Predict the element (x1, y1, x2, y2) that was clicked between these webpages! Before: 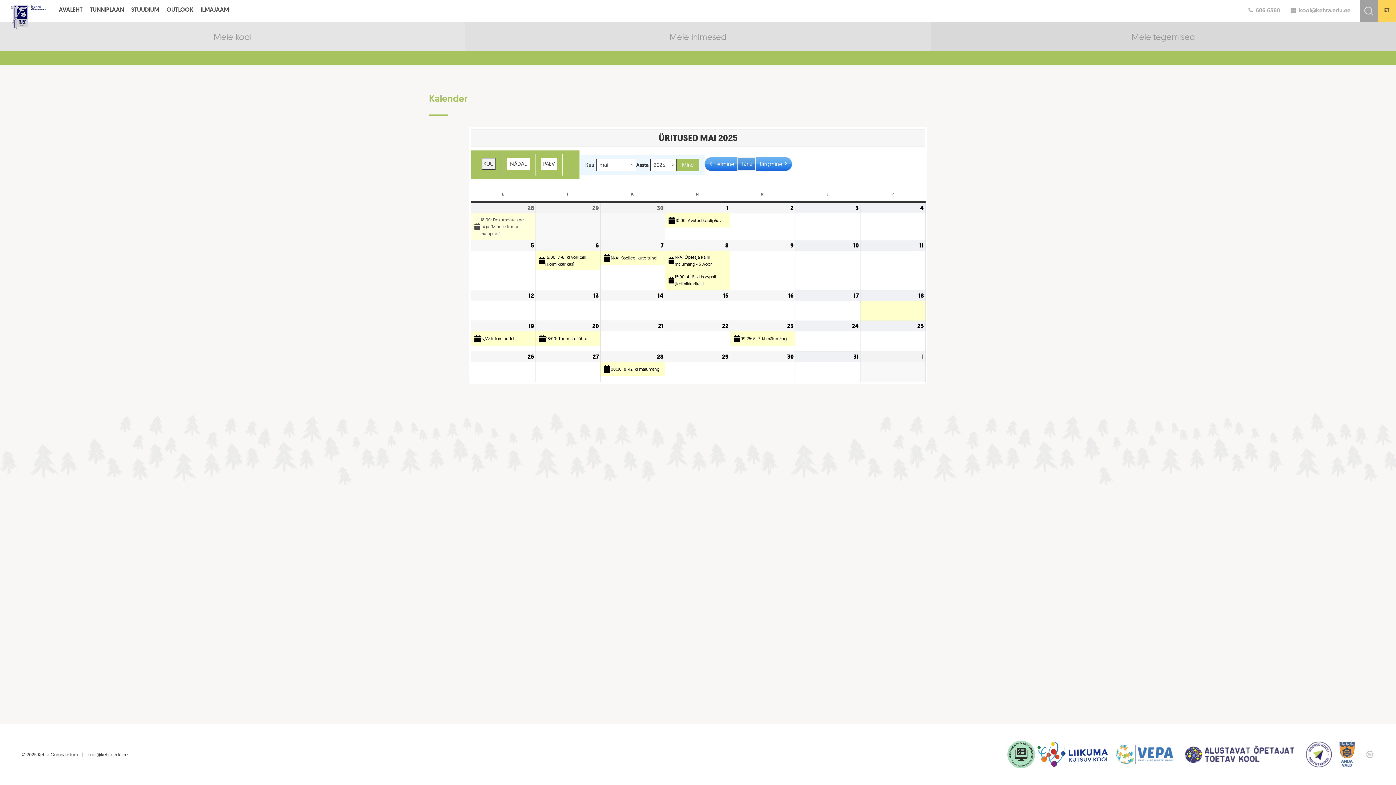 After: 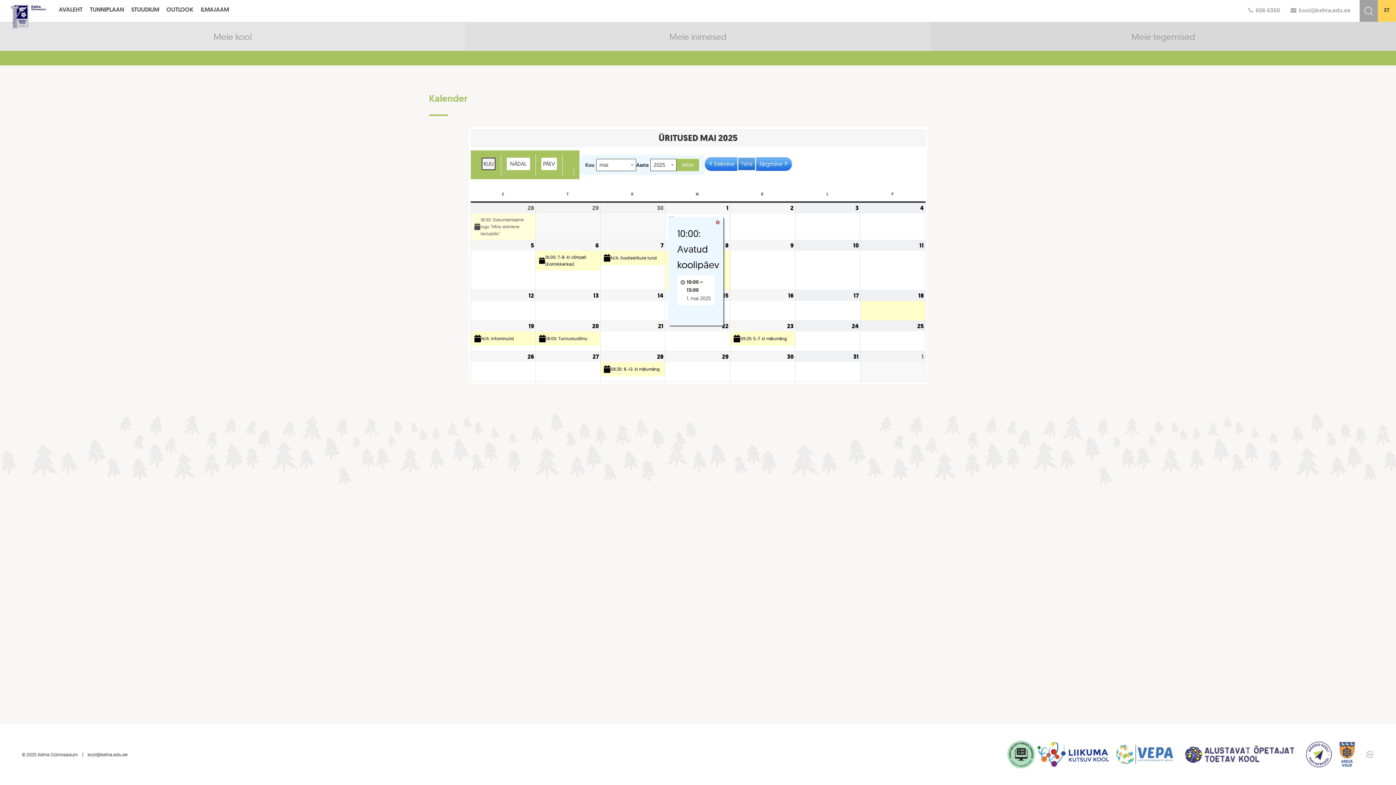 Action: bbox: (665, 213, 730, 227) label: 10:00: Avatud koolipäev